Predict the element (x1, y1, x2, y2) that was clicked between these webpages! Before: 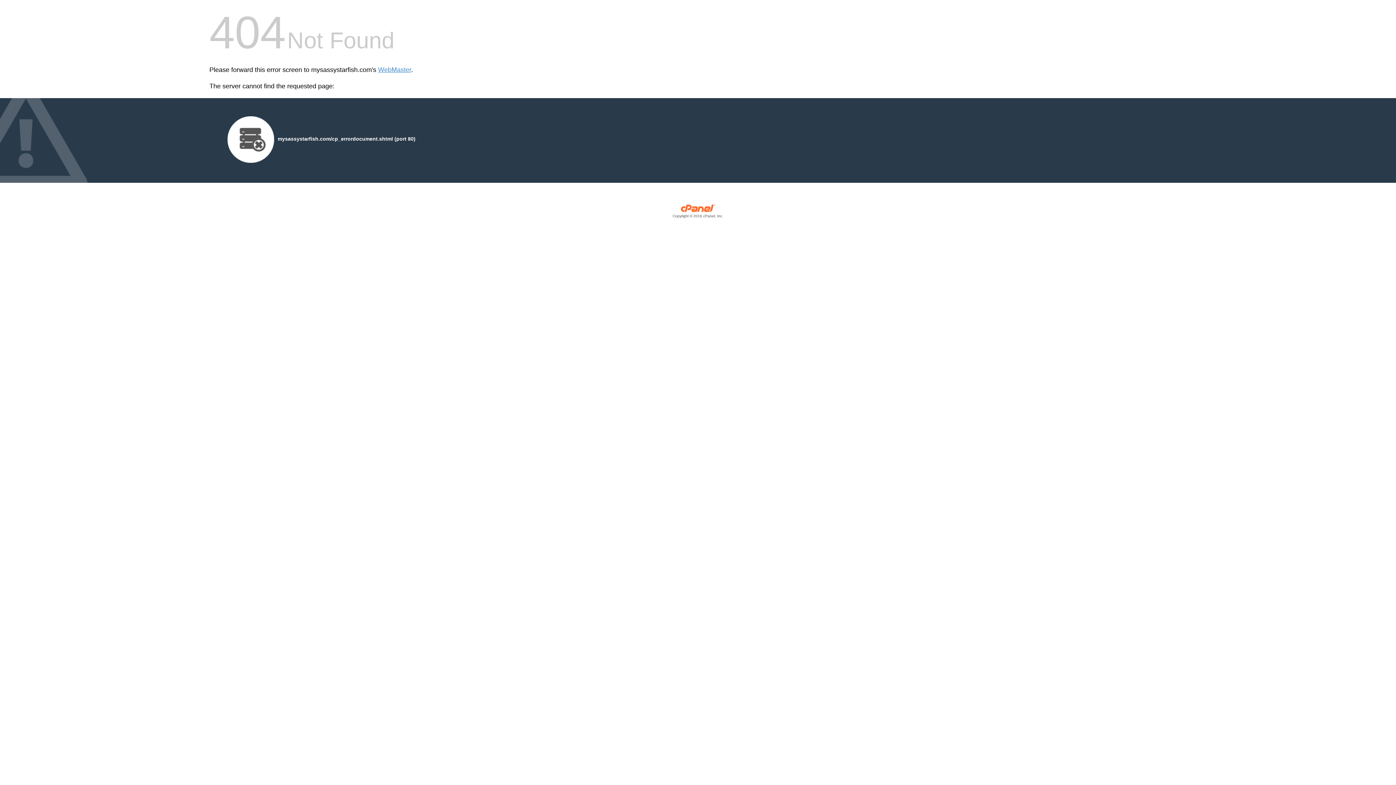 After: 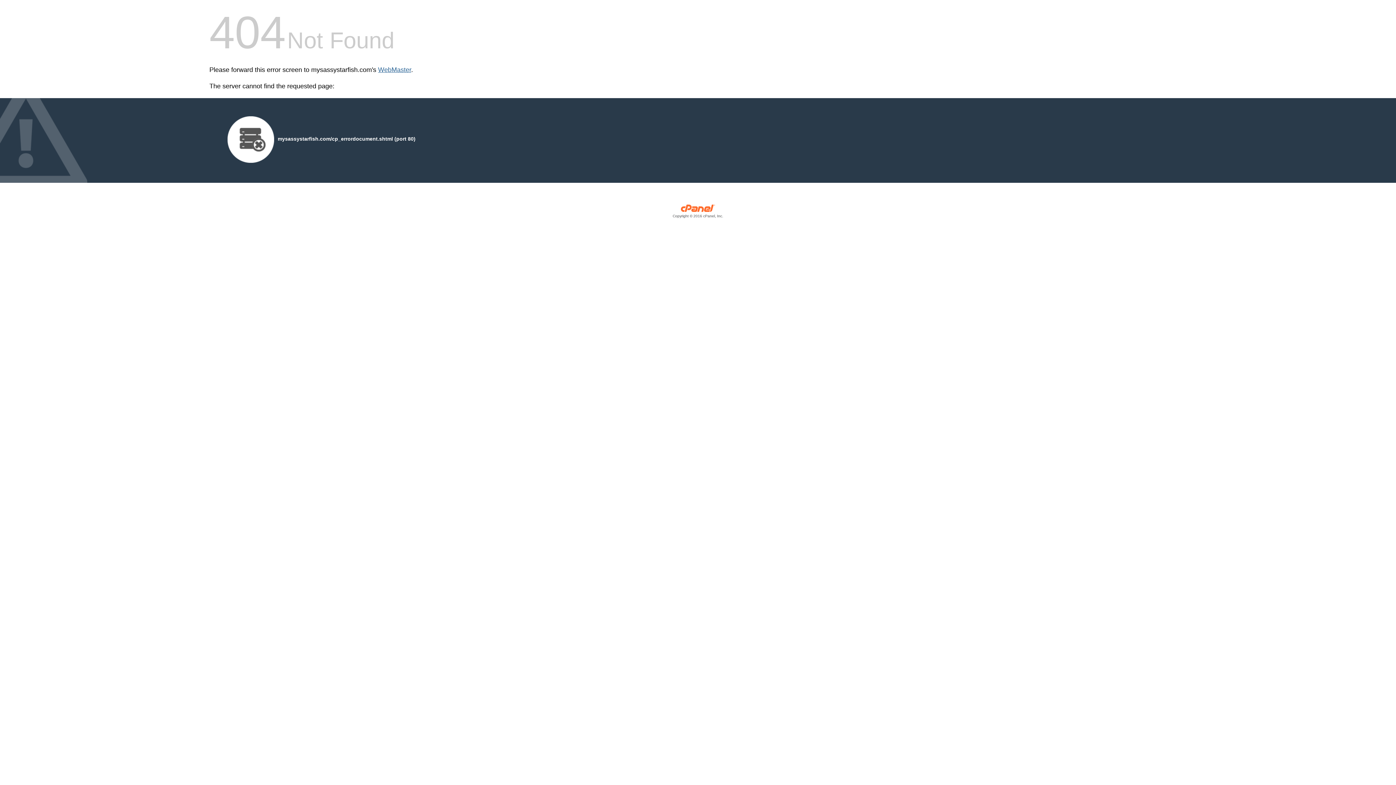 Action: bbox: (378, 66, 411, 73) label: WebMaster